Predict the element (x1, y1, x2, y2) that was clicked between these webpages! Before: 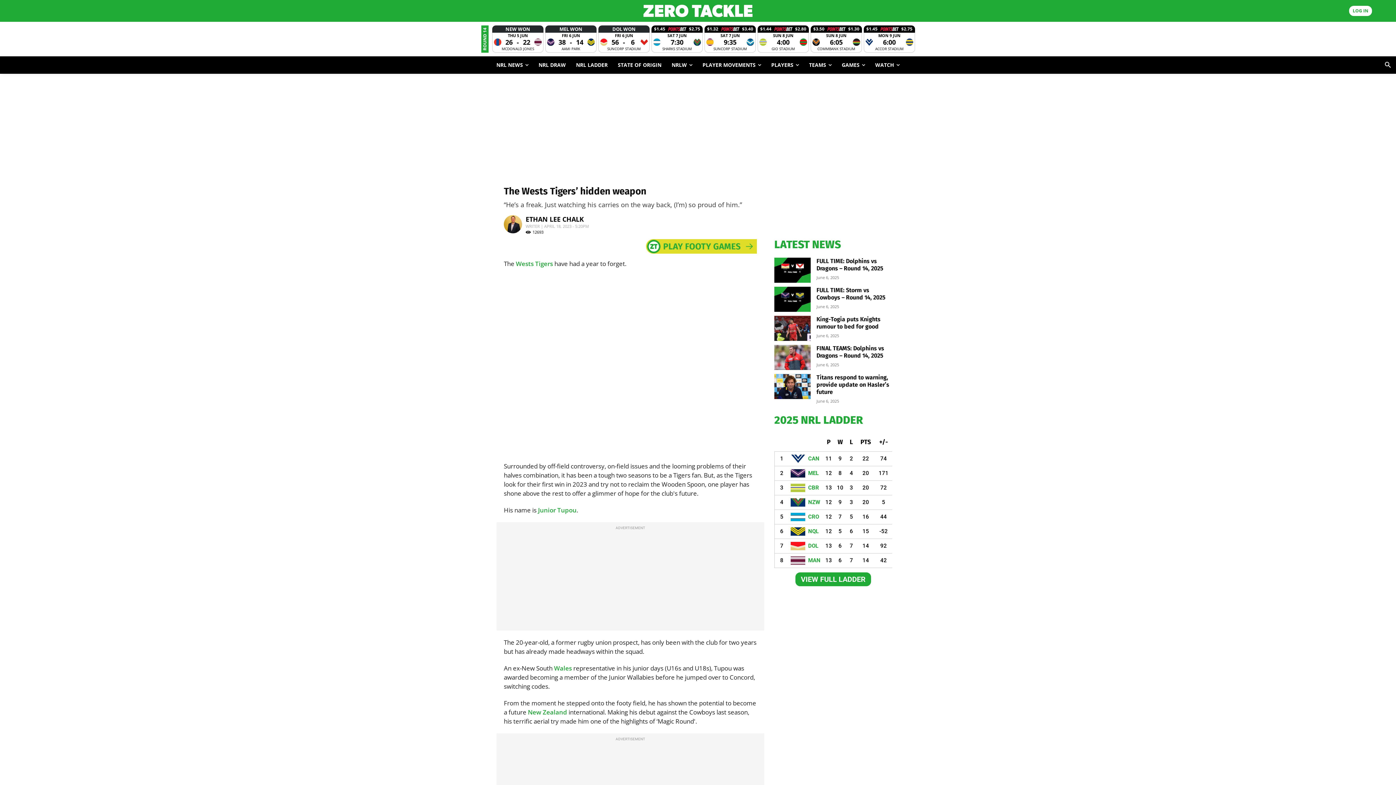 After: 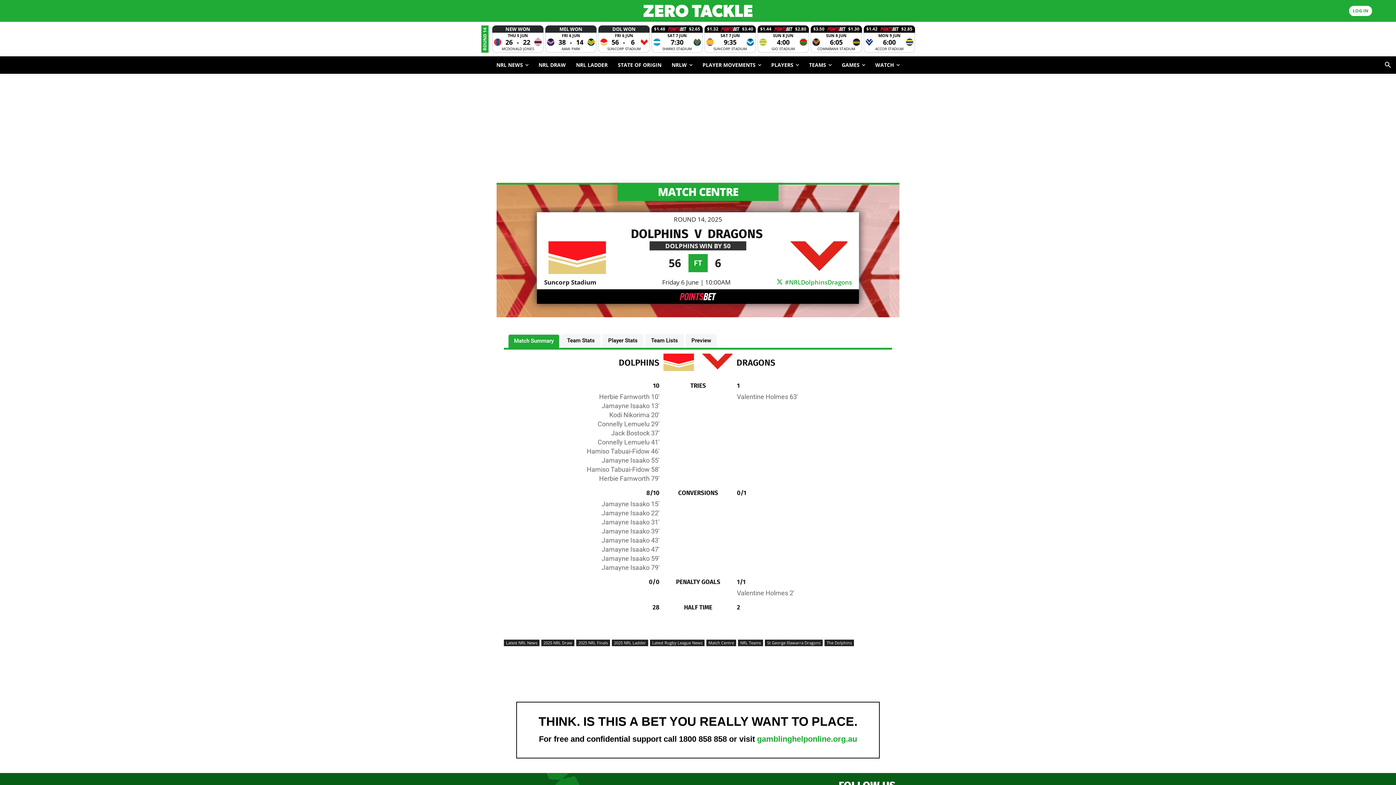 Action: bbox: (816, 257, 883, 272) label: FULL TIME: Dolphins vs Dragons – Round 14, 2025